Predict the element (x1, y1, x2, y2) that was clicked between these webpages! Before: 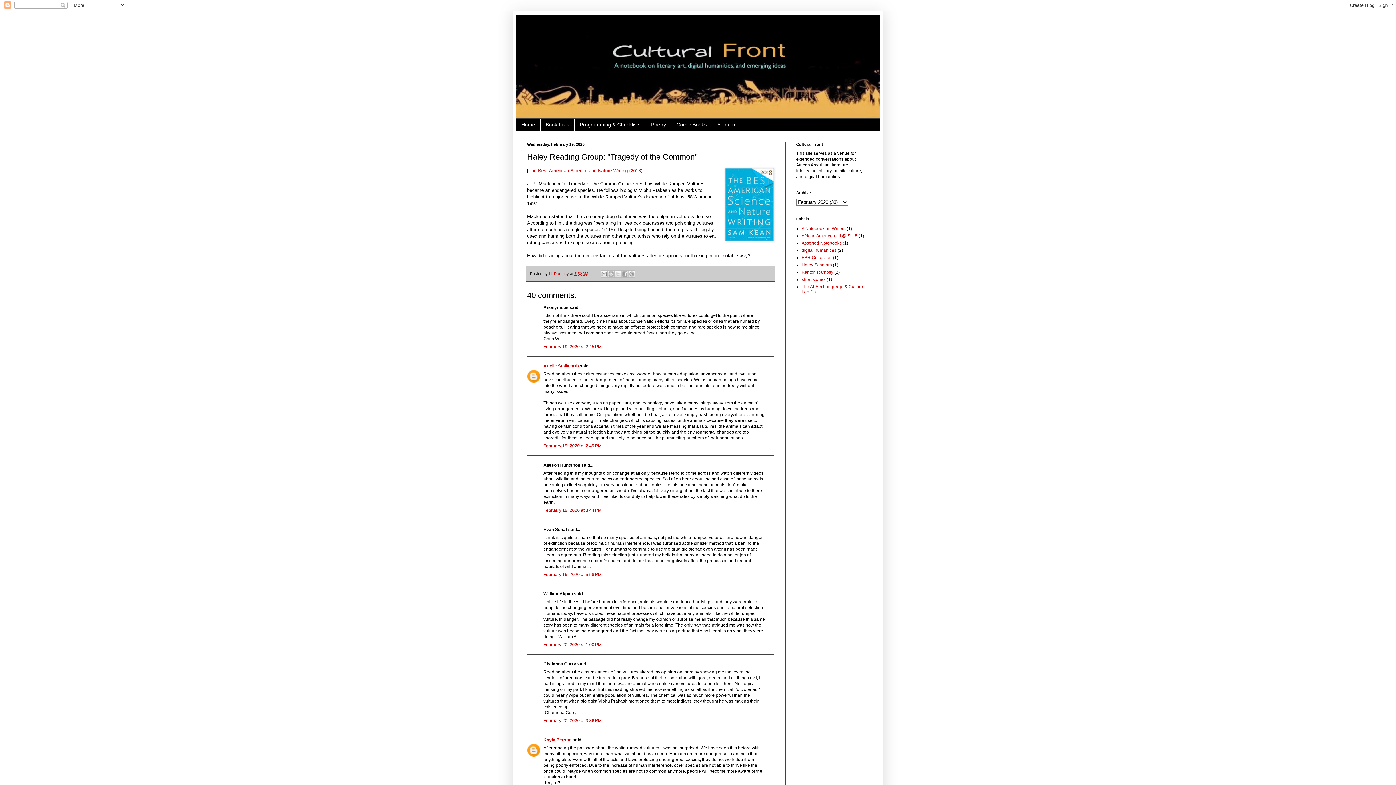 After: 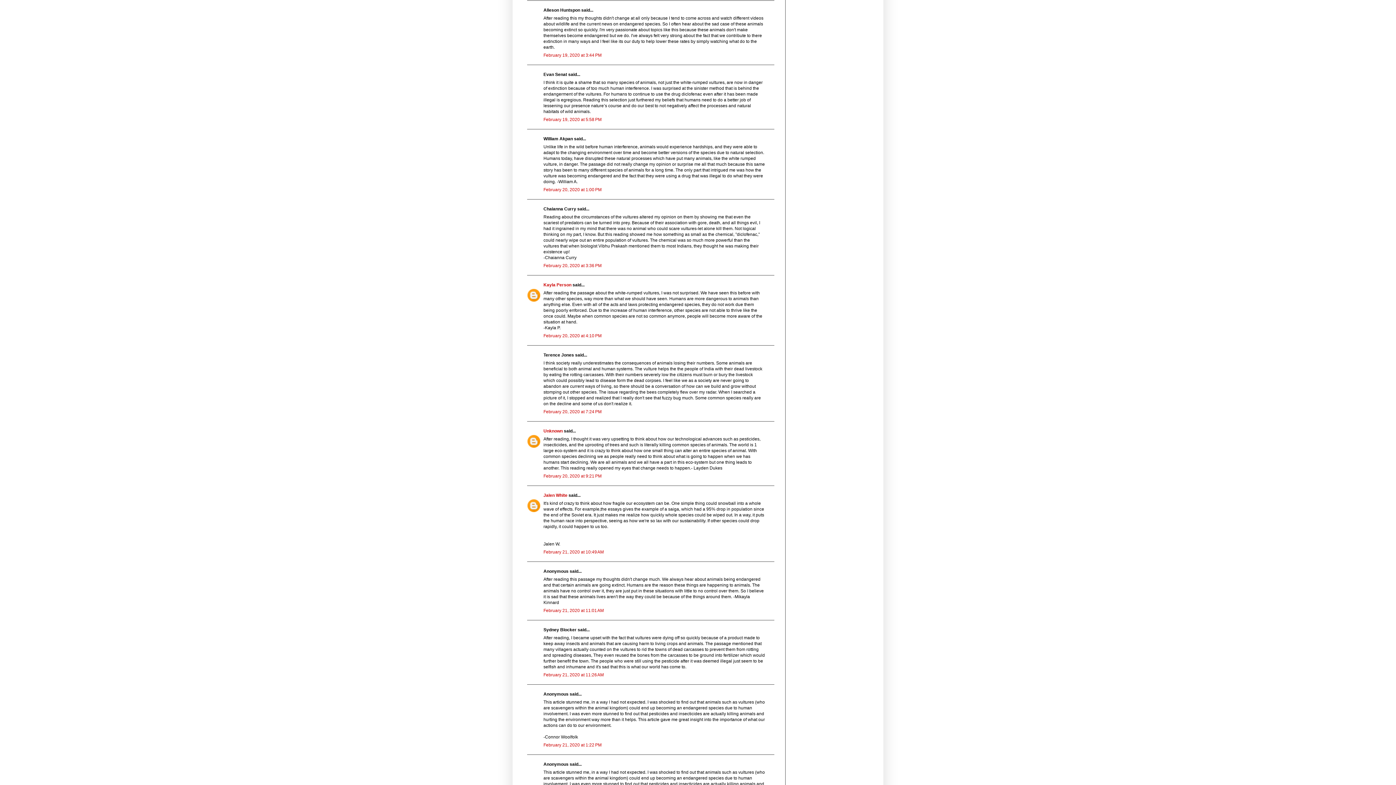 Action: bbox: (543, 507, 601, 513) label: February 19, 2020 at 3:44 PM